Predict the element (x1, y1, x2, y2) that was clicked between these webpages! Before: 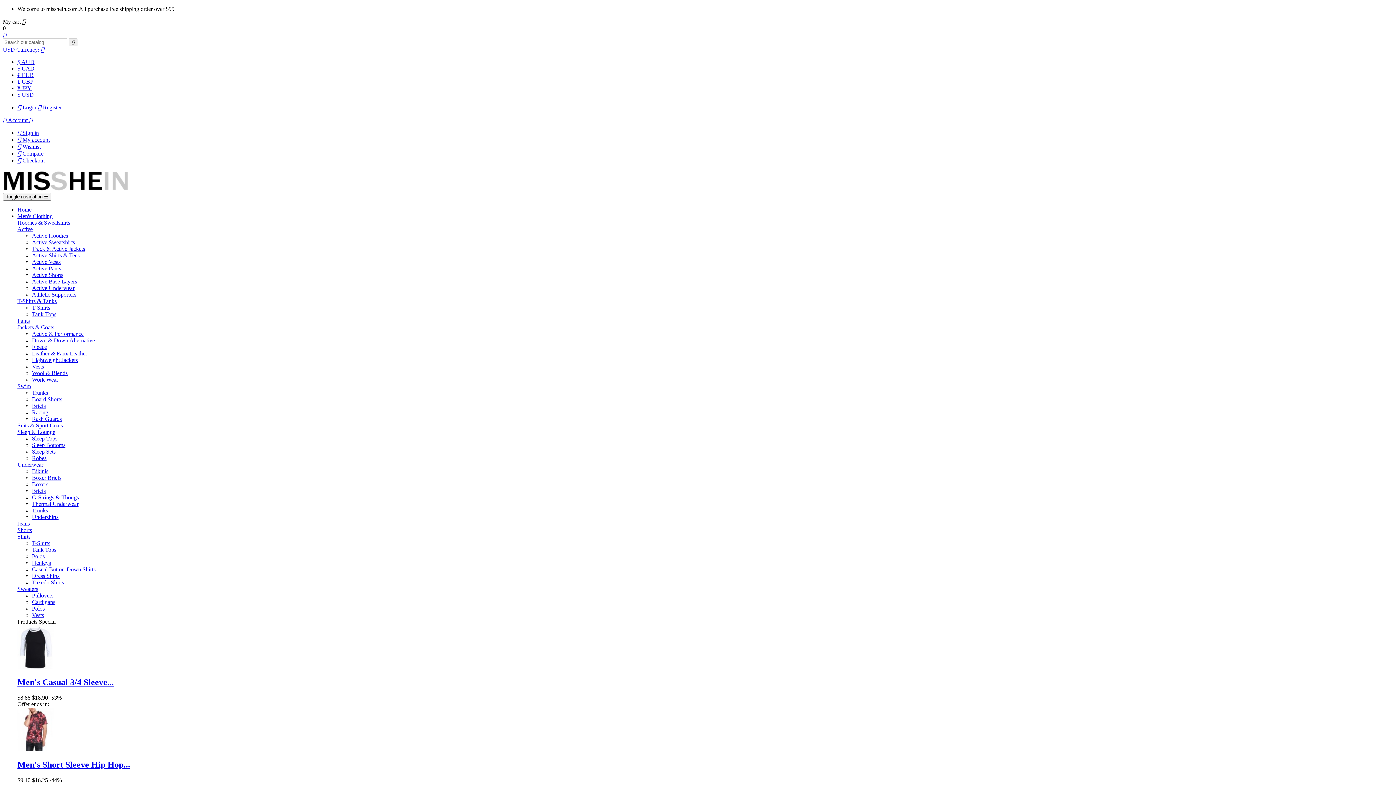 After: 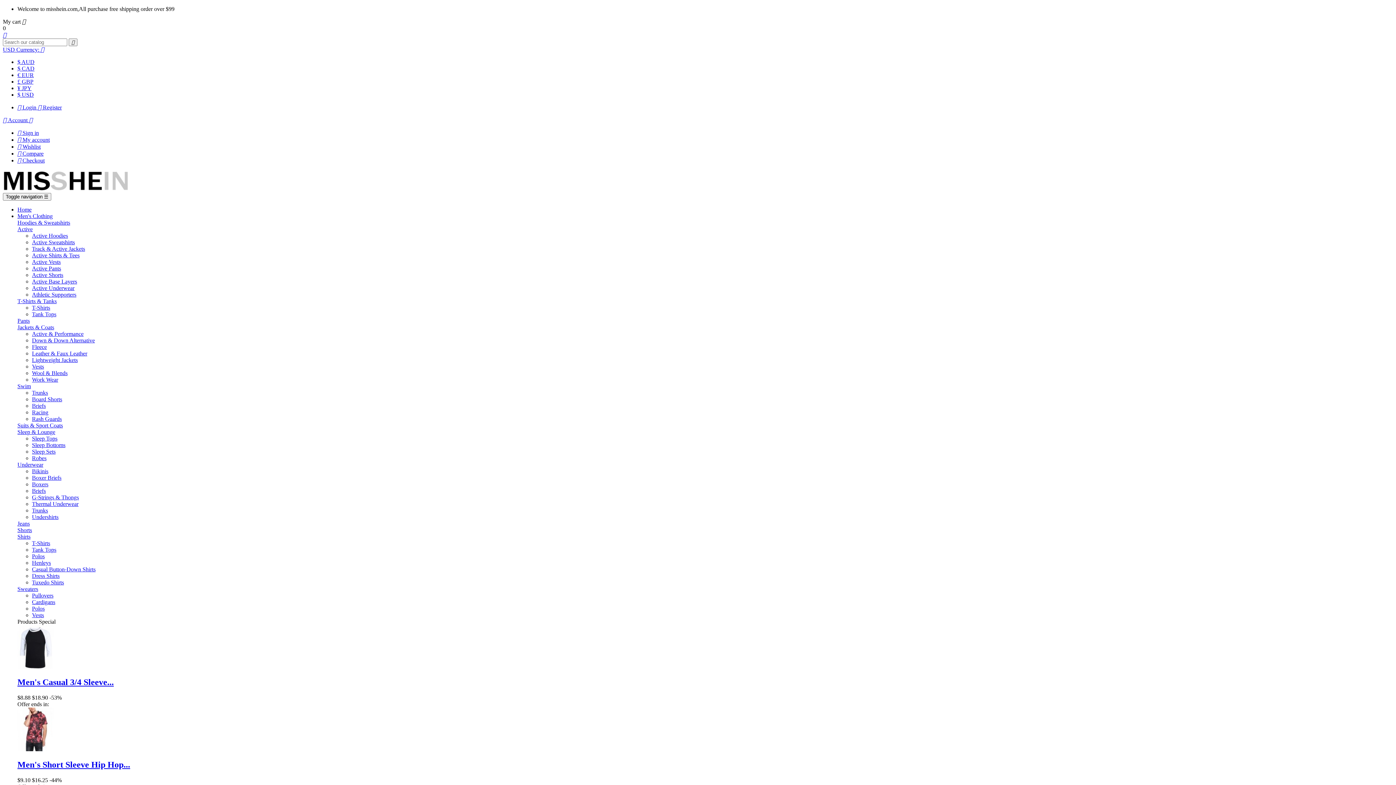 Action: label:  bbox: (2, 32, 6, 38)